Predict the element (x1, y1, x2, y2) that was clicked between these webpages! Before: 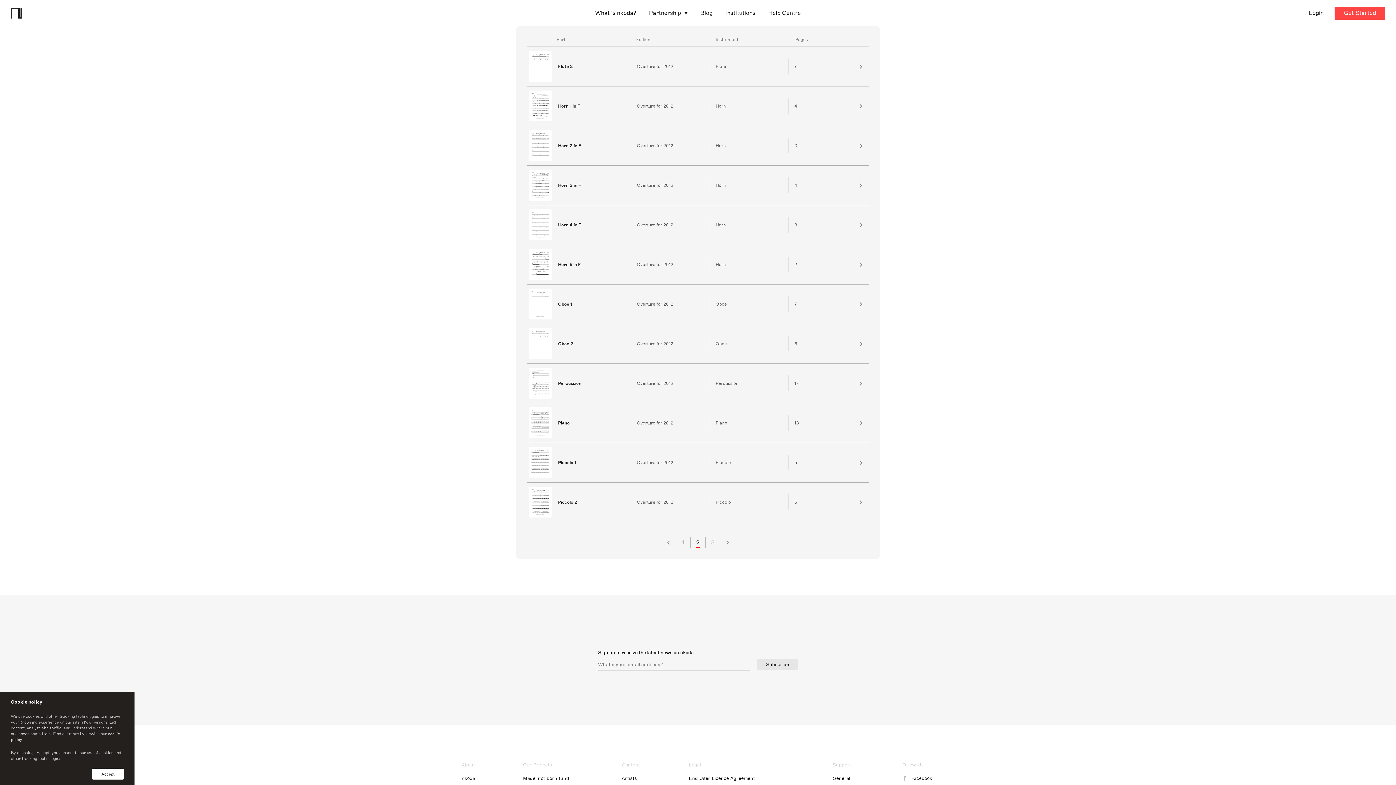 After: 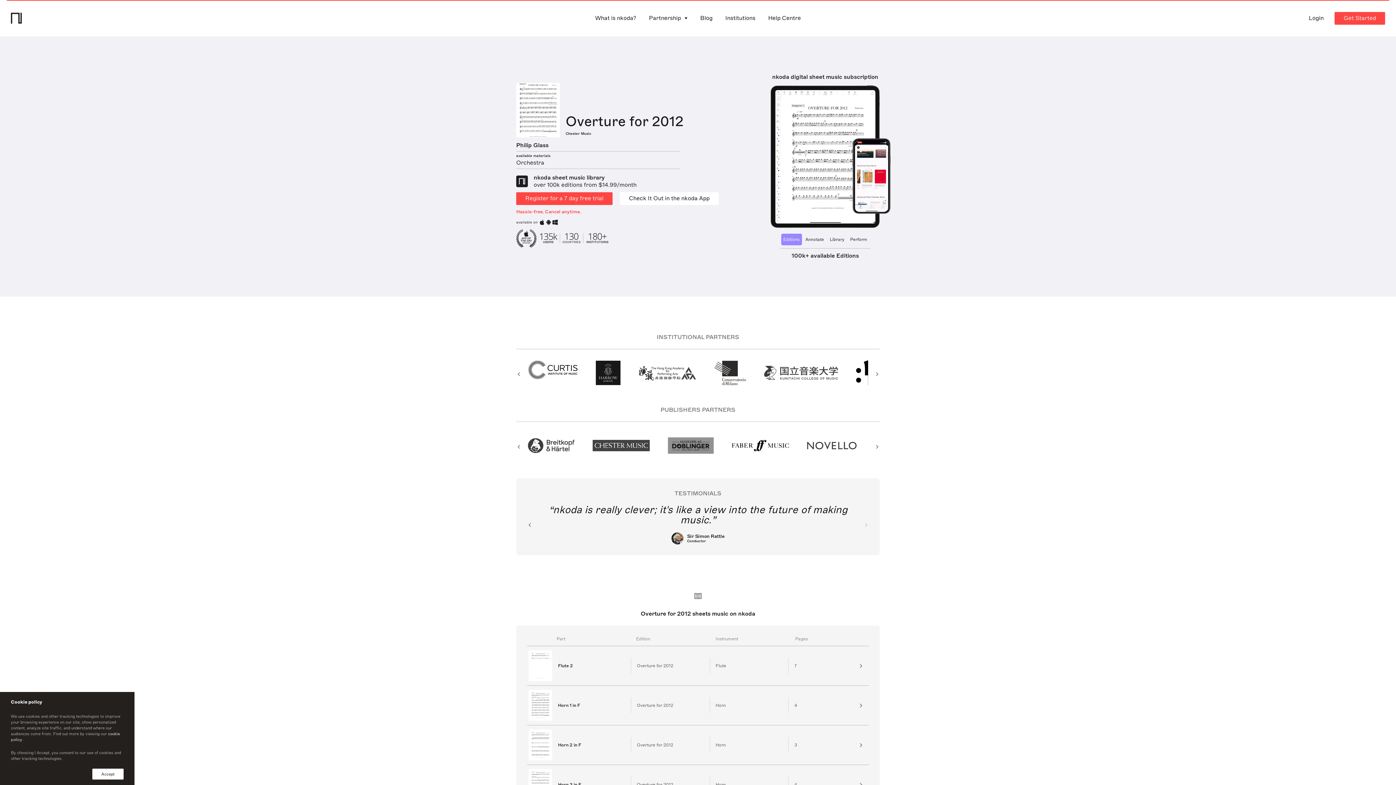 Action: bbox: (527, 368, 869, 398) label: Percussion
Overture for 2012
Percussion
17